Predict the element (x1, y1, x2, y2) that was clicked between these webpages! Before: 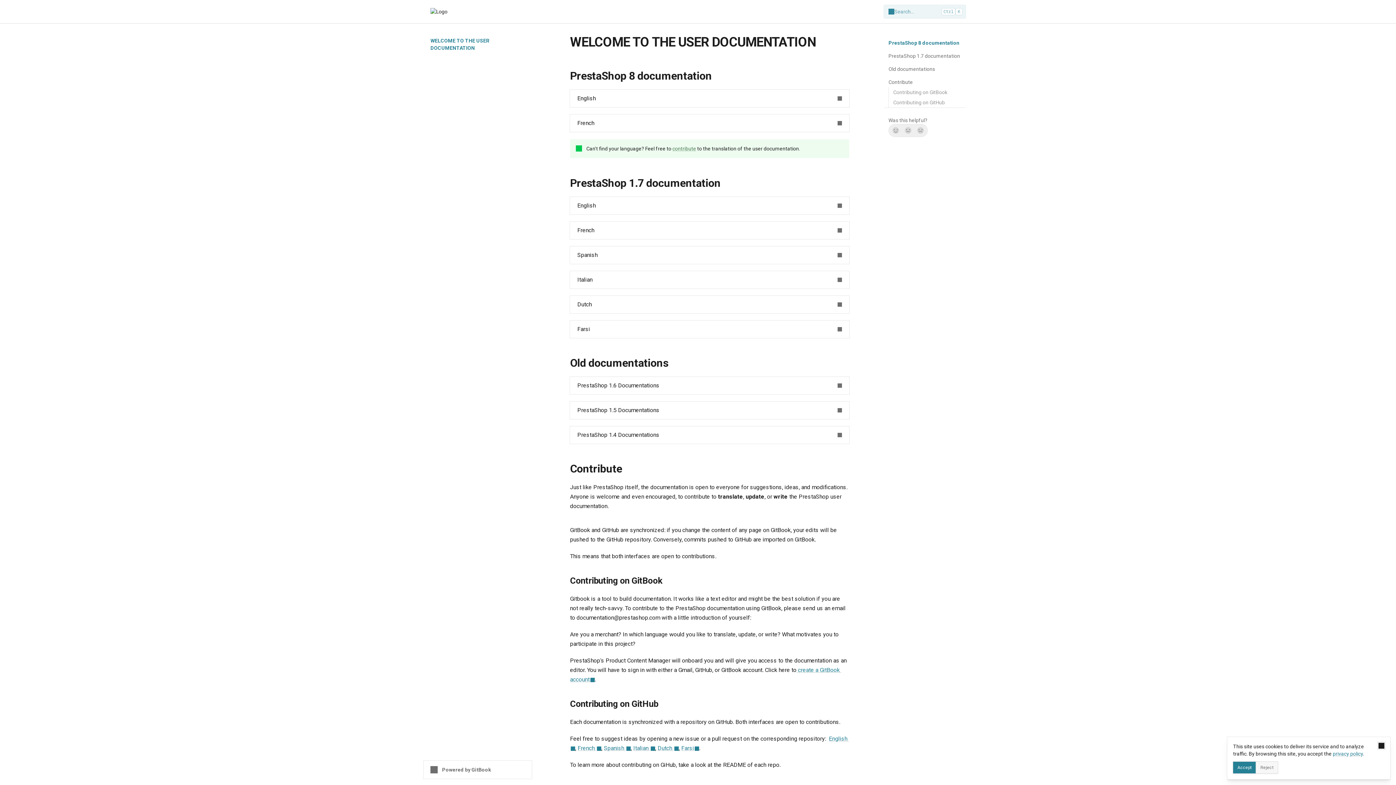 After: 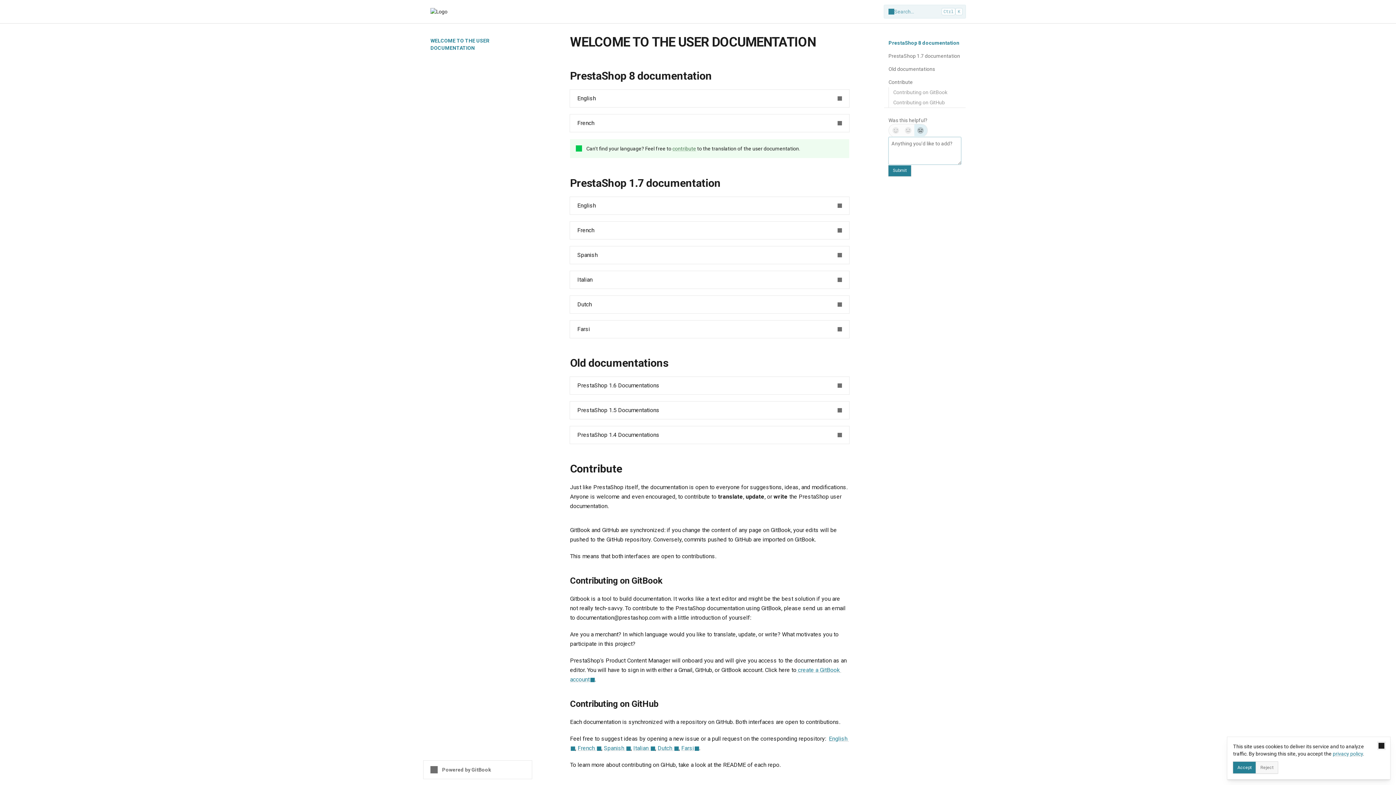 Action: label: No bbox: (914, 124, 927, 136)